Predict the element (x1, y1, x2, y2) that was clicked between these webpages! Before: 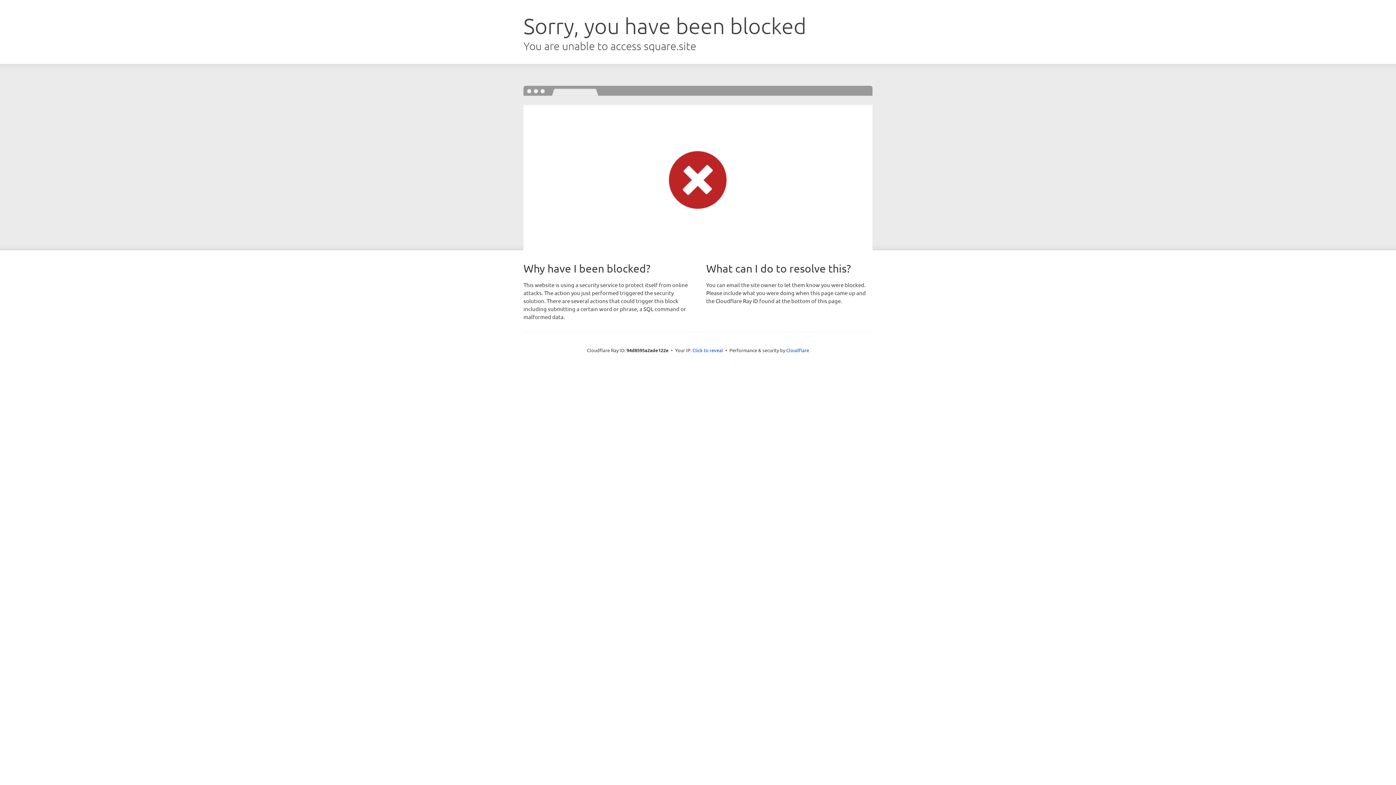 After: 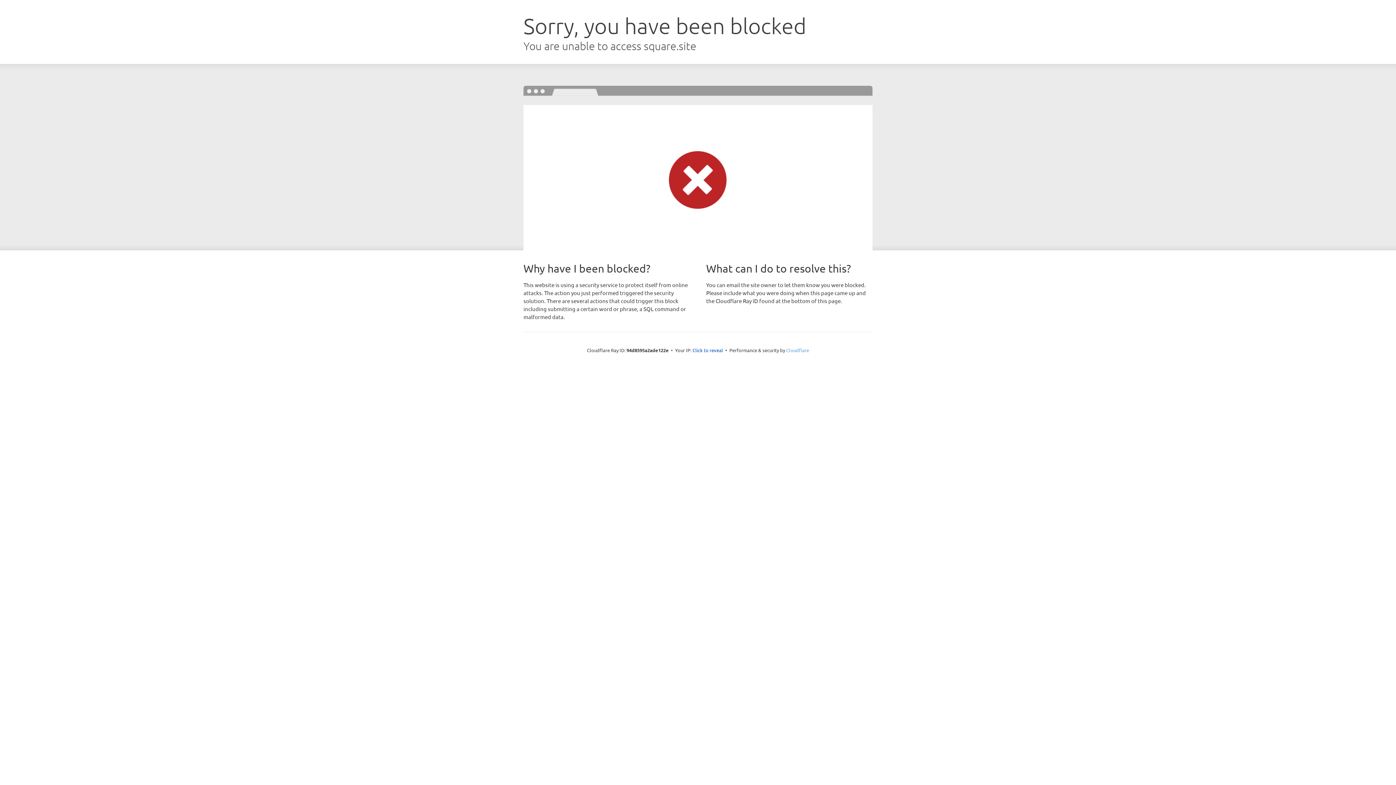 Action: bbox: (786, 347, 809, 353) label: Cloudflare